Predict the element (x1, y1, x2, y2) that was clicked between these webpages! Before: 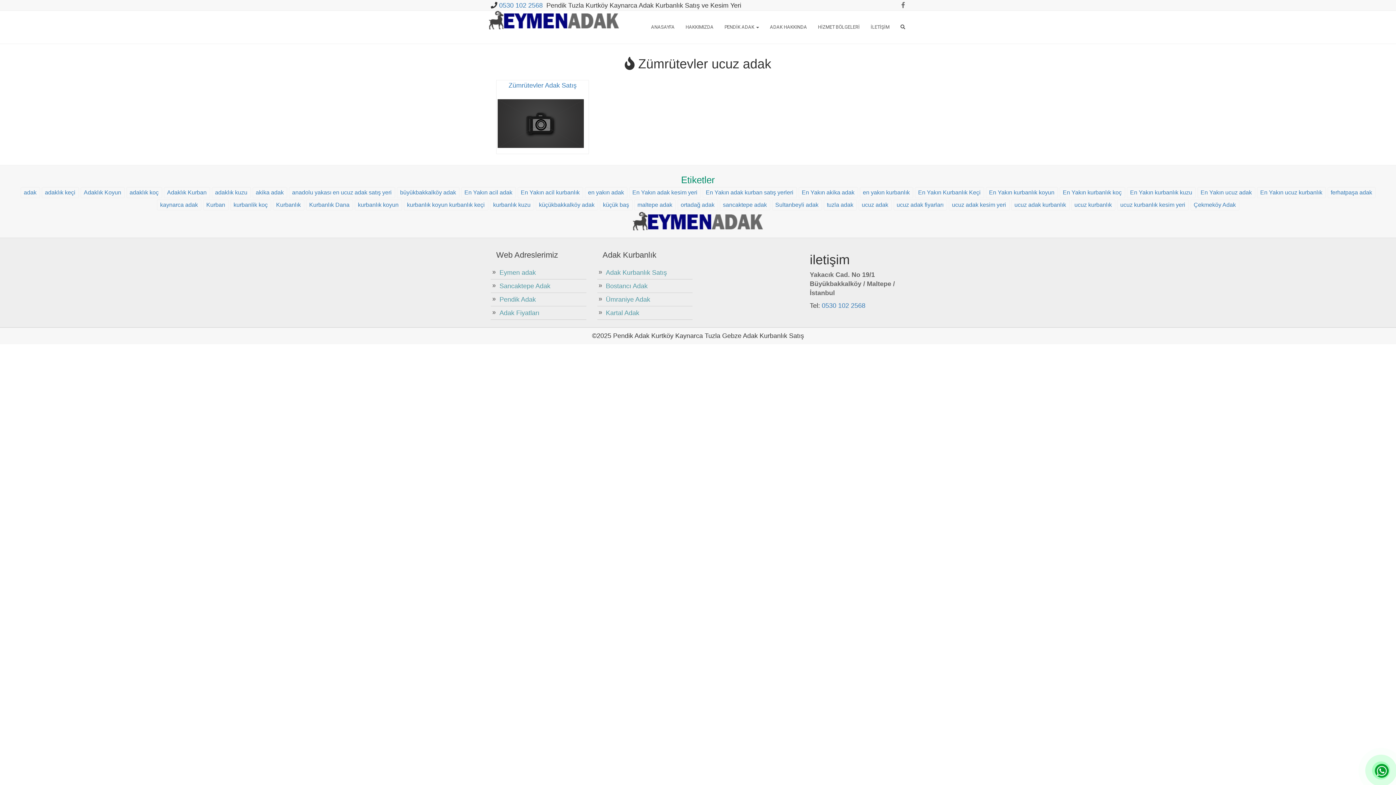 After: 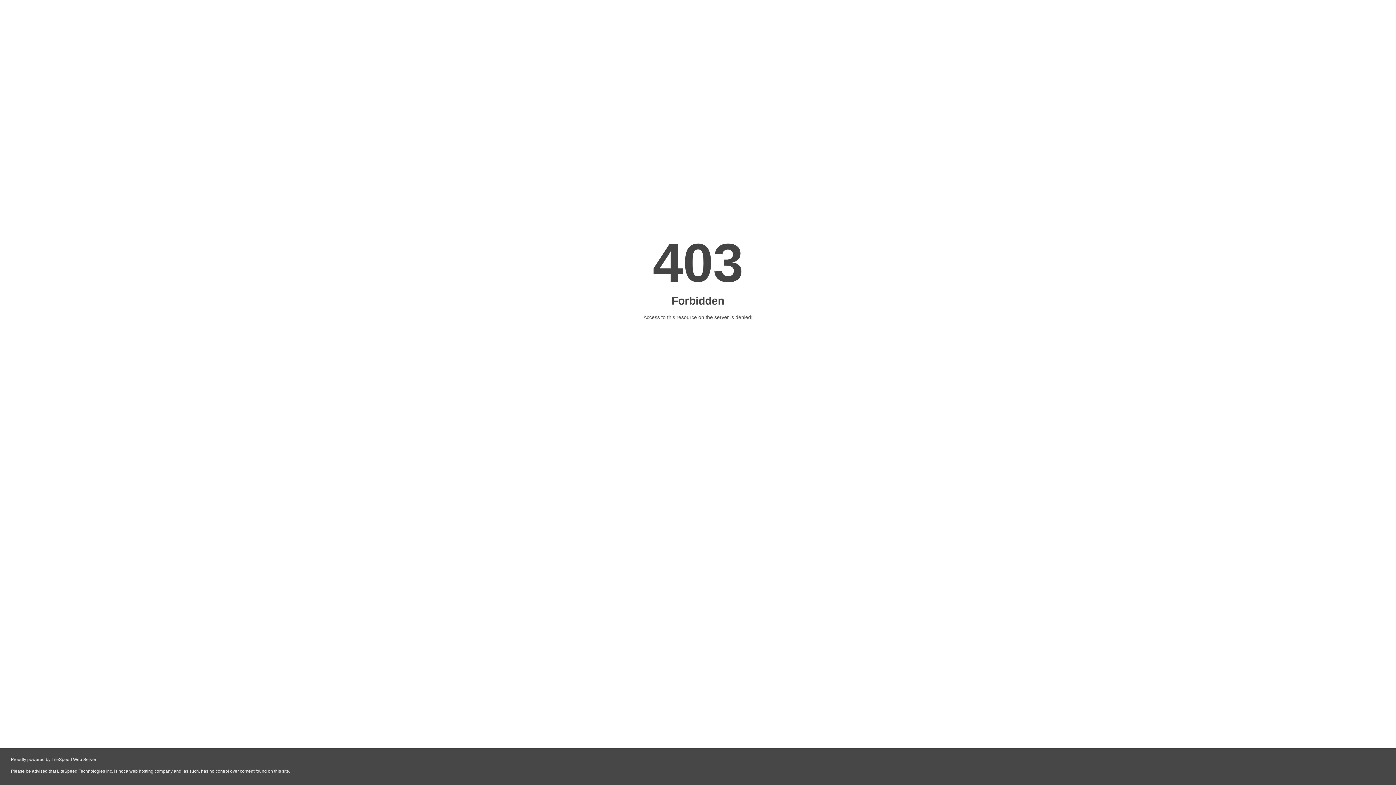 Action: bbox: (597, 266, 692, 279) label: Adak Kurbanlık Satış